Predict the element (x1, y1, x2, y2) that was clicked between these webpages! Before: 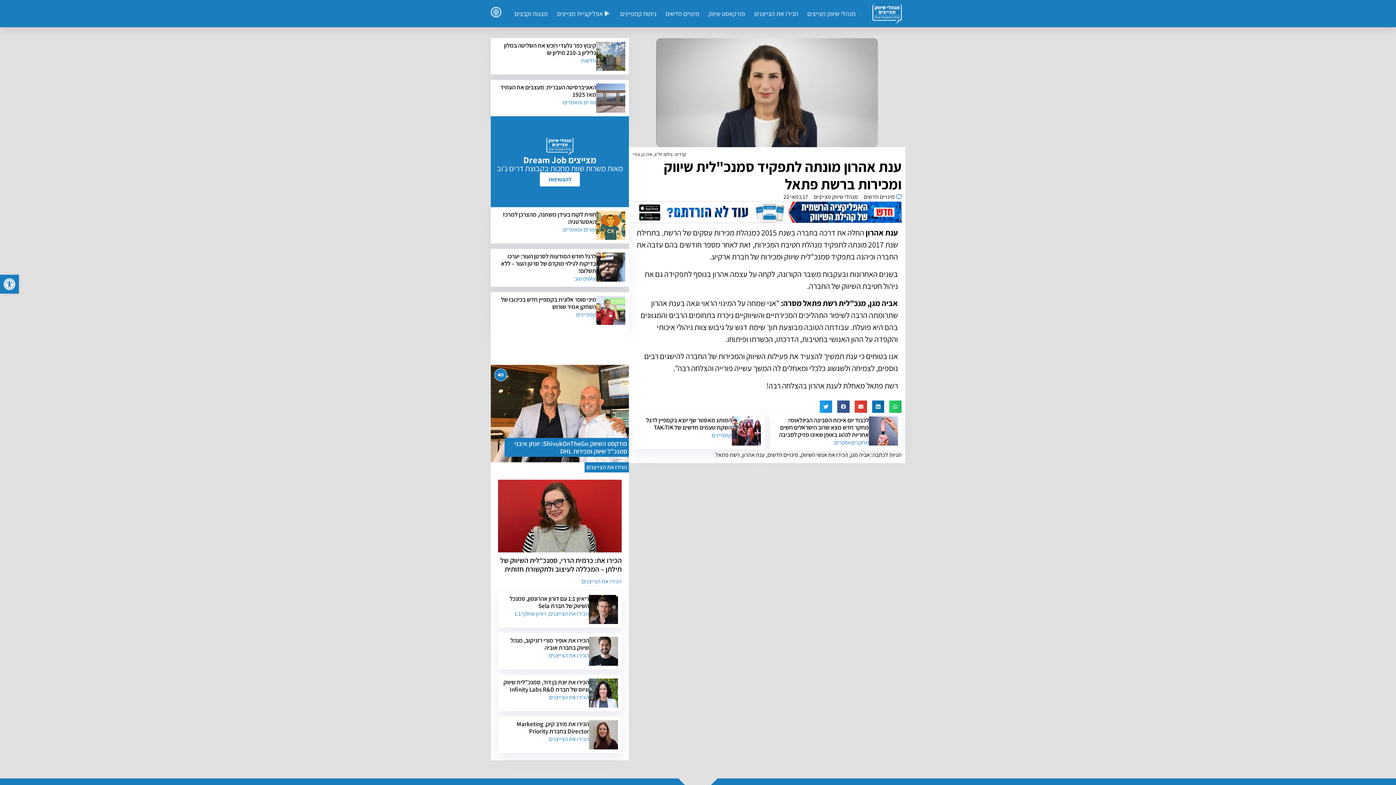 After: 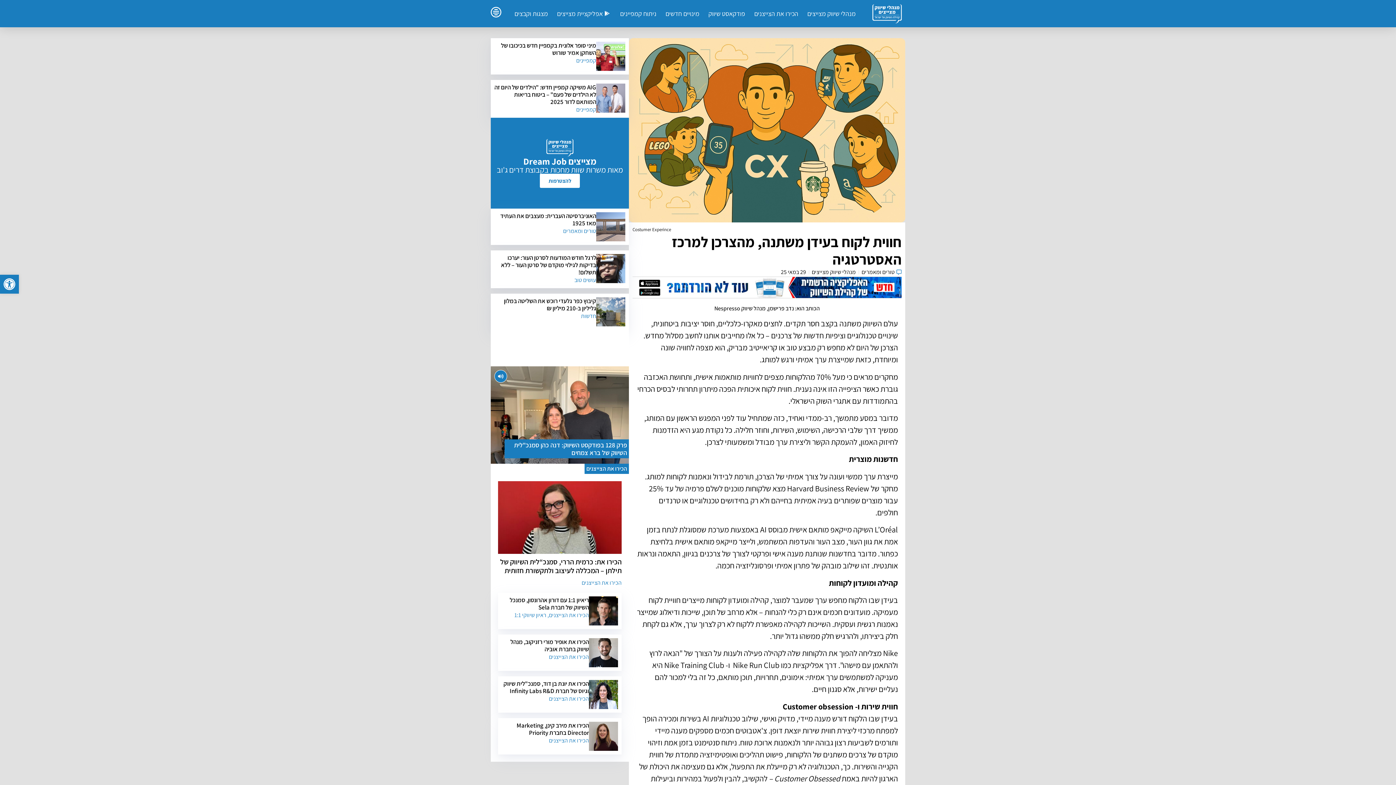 Action: label: חווית לקוח בעידן משתנה, מהצרכן למרכז האסטרטגיה bbox: (502, 210, 596, 225)